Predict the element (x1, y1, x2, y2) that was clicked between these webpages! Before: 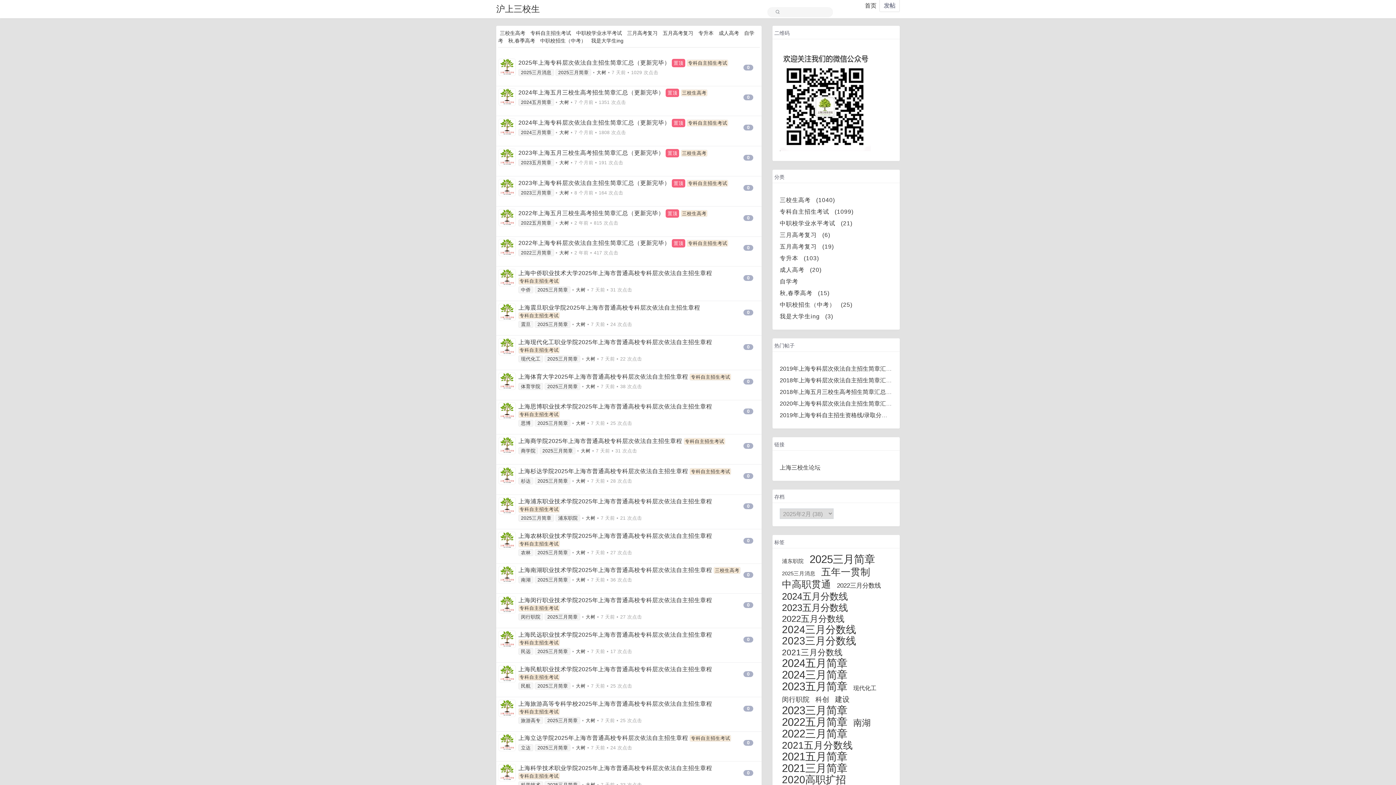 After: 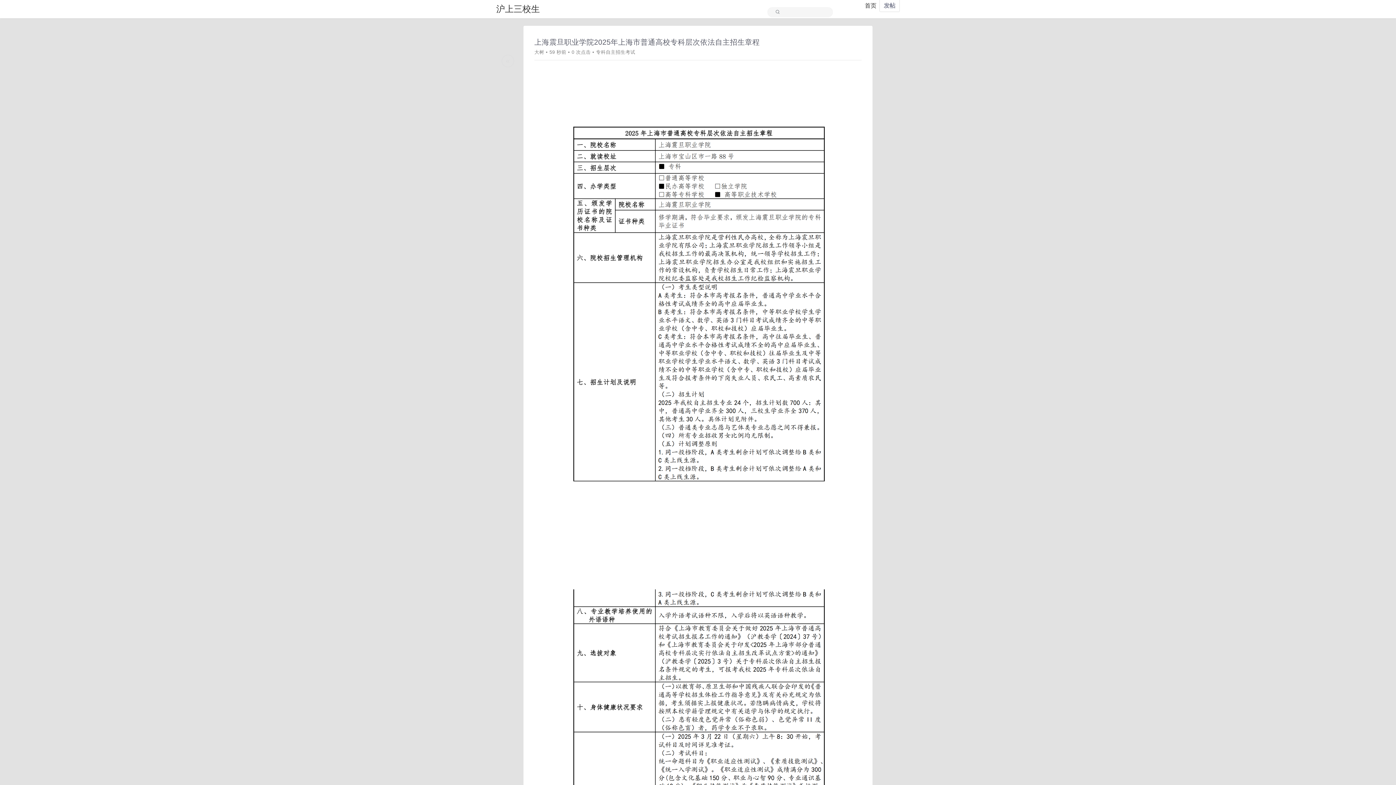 Action: bbox: (518, 304, 700, 310) label: 上海震旦职业学院2025年上海市普通高校专科层次依法自主招生章程